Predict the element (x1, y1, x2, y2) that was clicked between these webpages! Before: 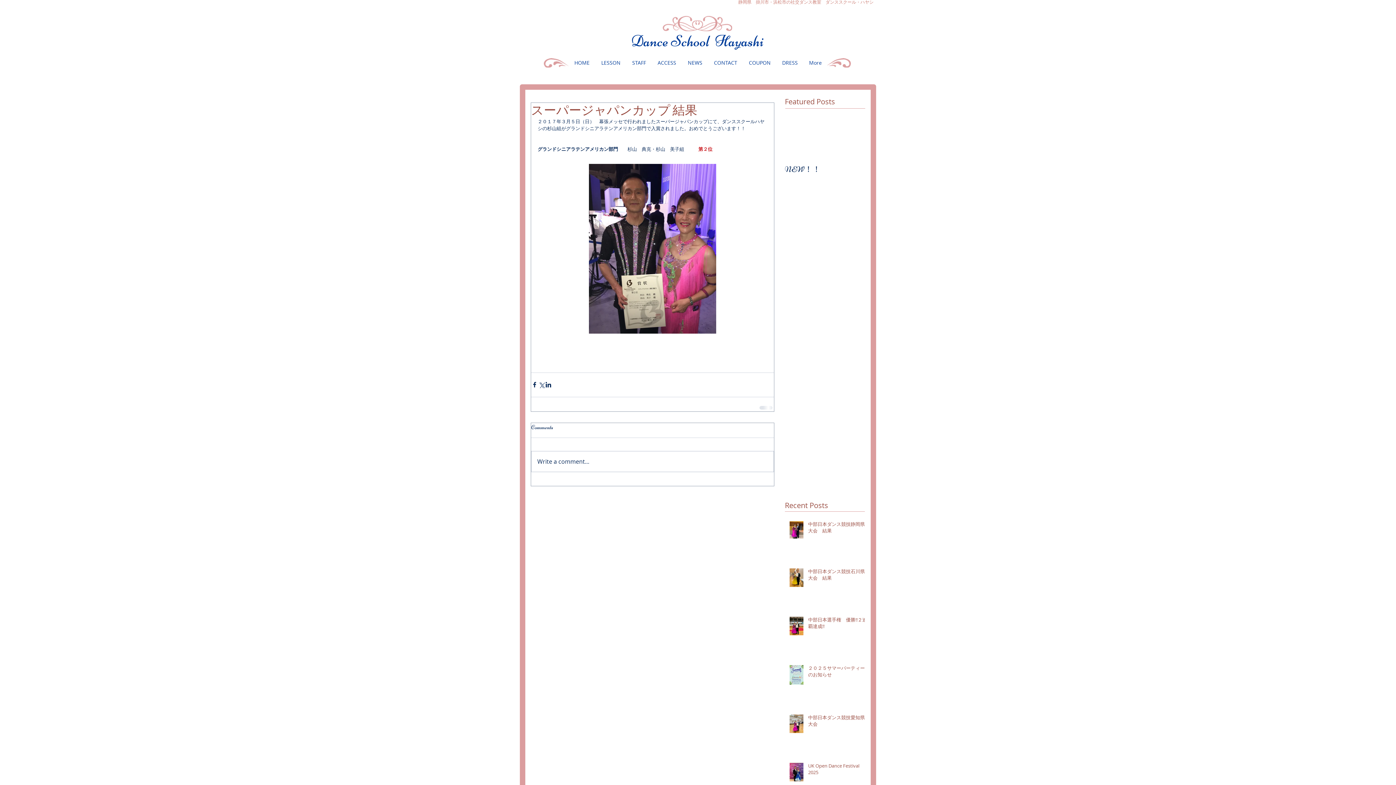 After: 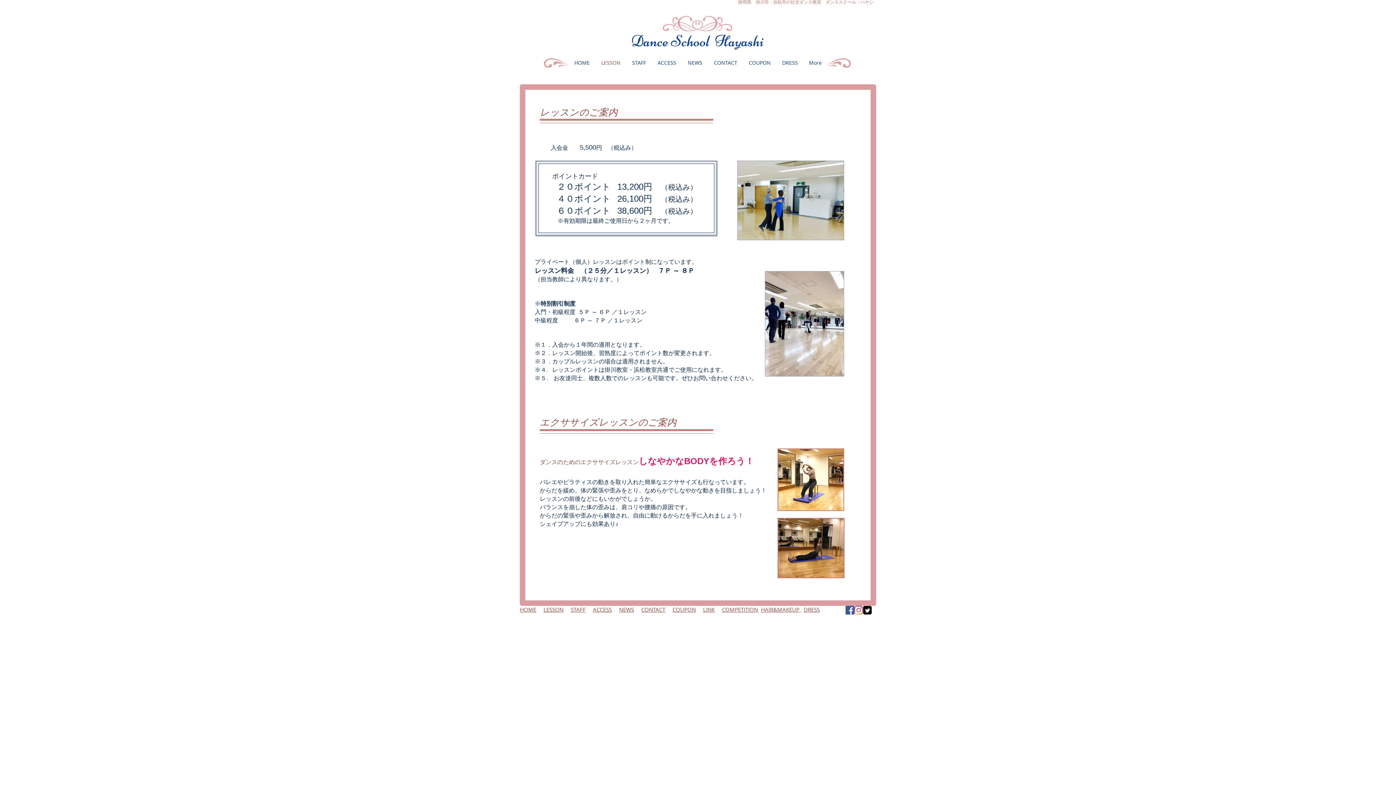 Action: bbox: (595, 56, 626, 69) label: LESSON